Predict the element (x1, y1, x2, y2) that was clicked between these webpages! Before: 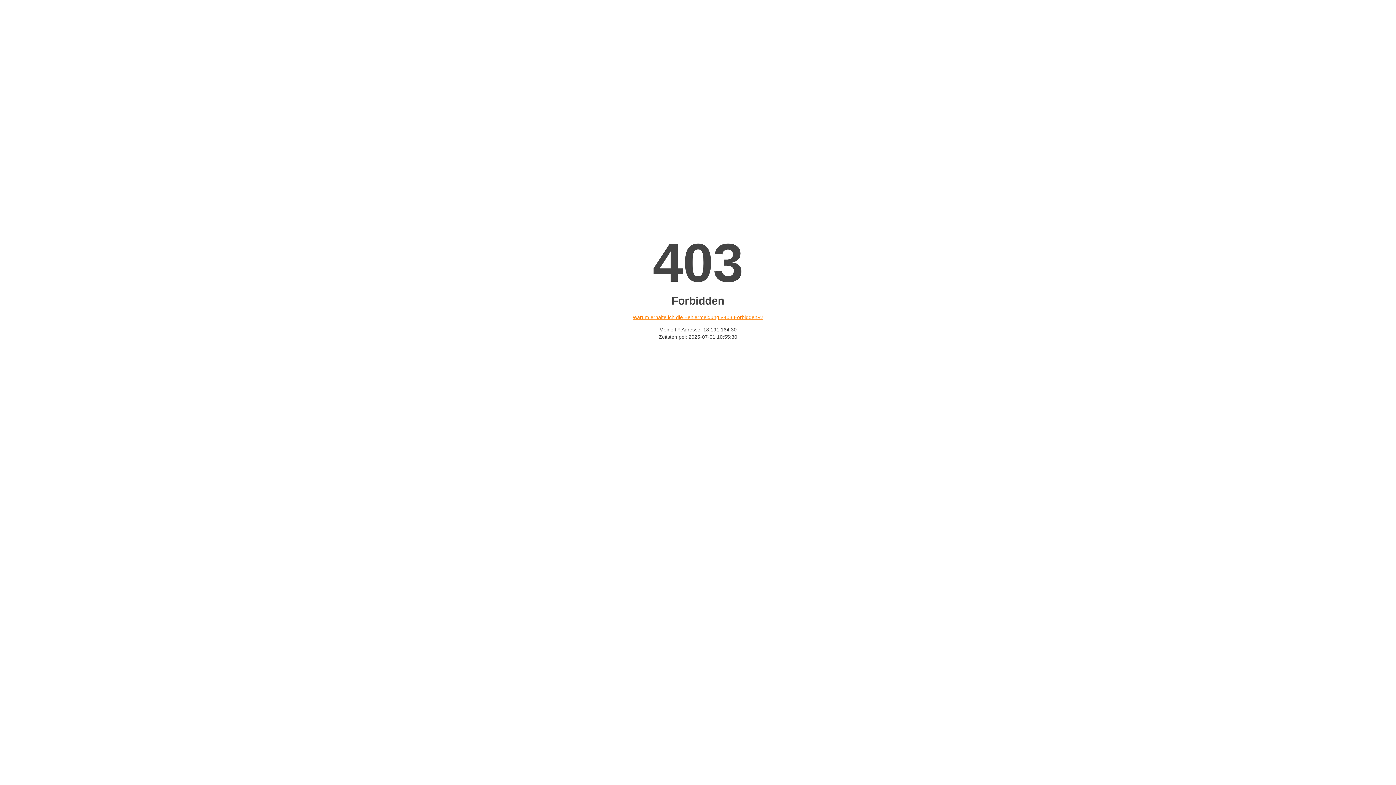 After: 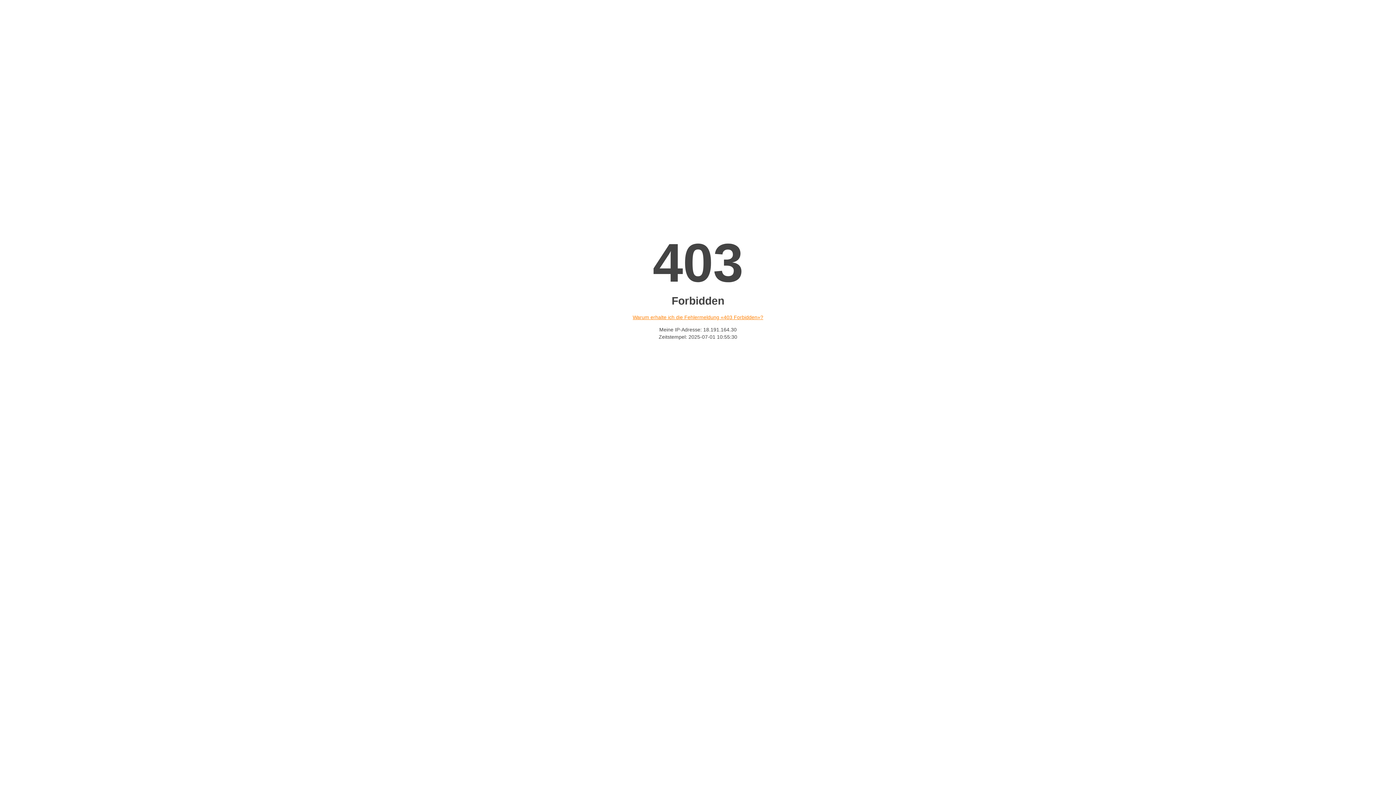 Action: label: Warum erhalte ich die Fehlermeldung «403 Forbidden»? bbox: (632, 314, 763, 320)